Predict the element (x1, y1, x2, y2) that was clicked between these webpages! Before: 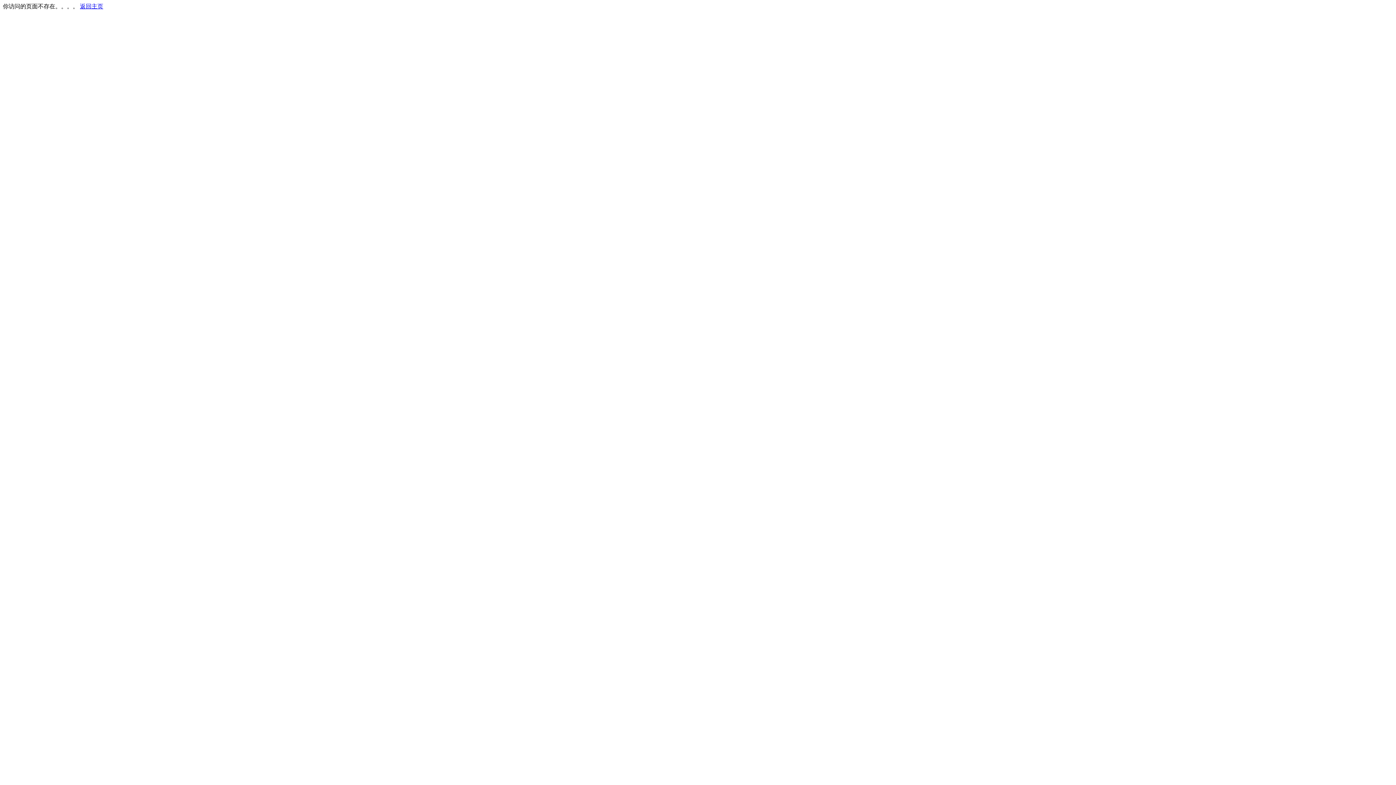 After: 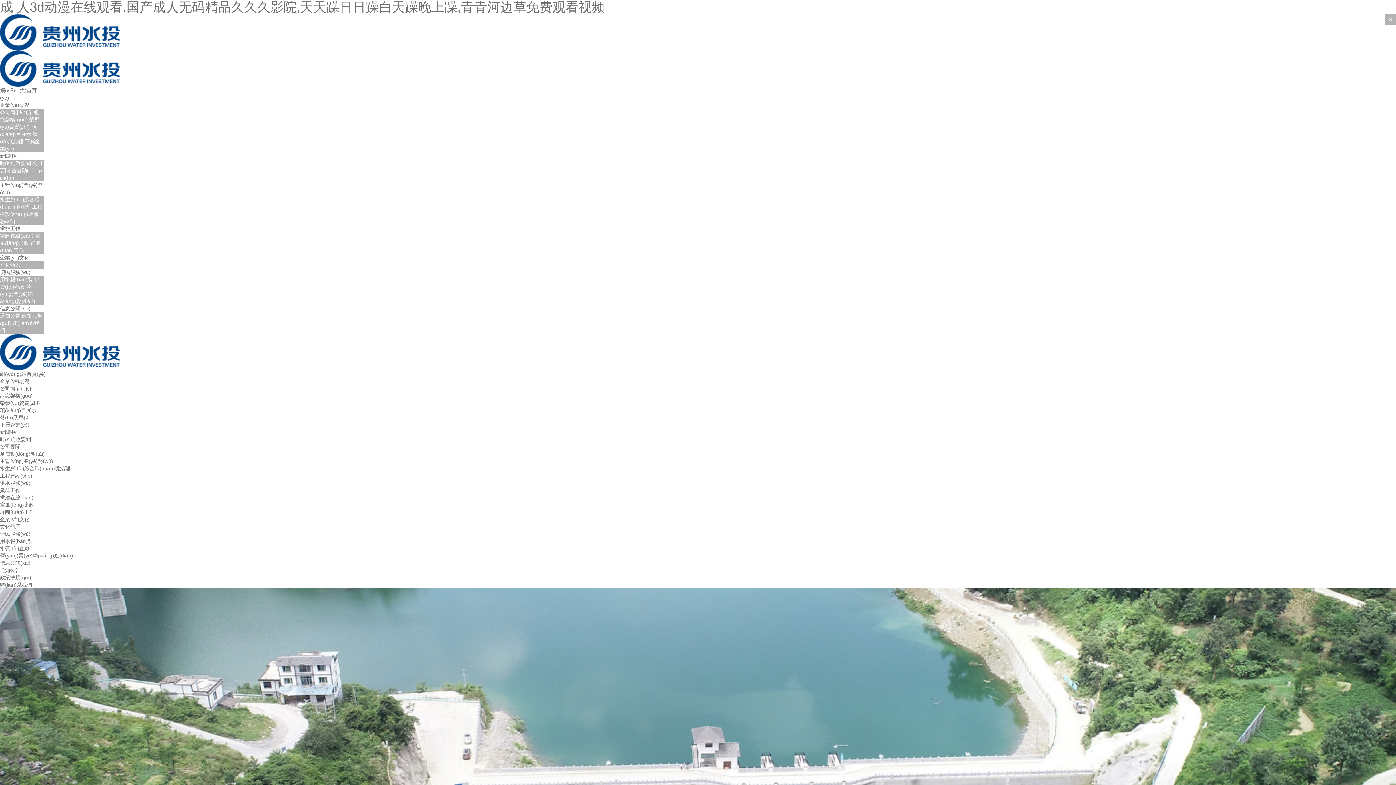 Action: bbox: (80, 3, 103, 9) label: 返回主页